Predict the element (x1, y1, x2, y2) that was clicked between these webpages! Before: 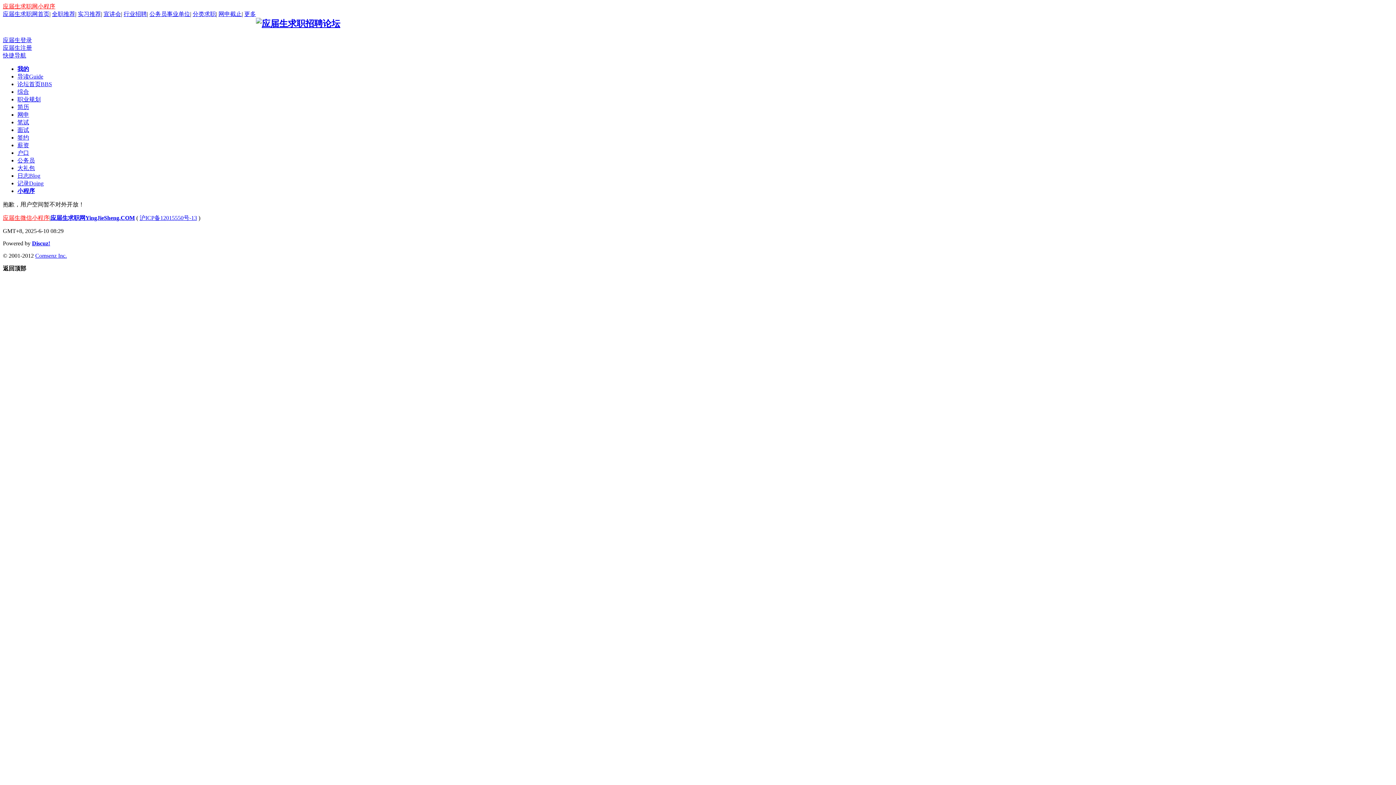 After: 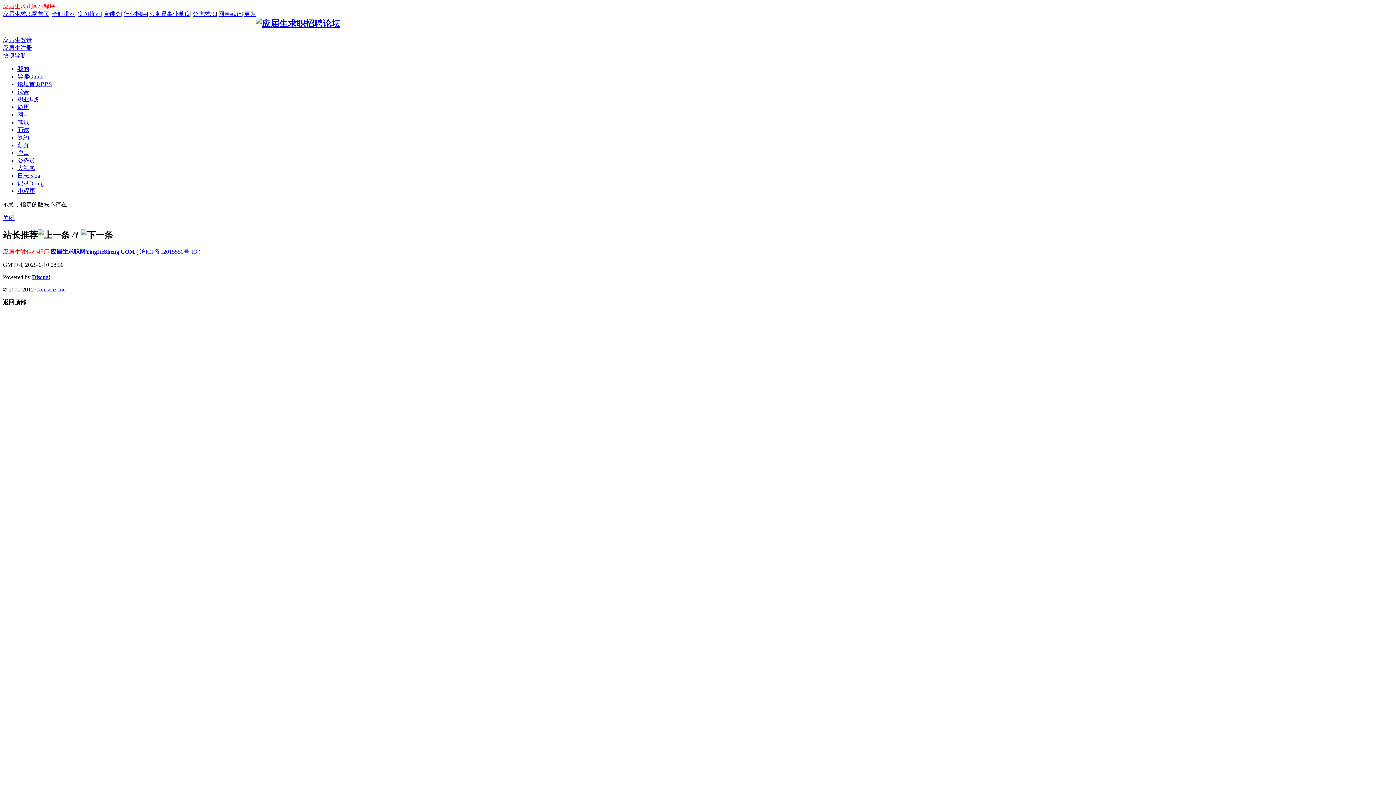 Action: label: 户口 bbox: (17, 149, 29, 155)